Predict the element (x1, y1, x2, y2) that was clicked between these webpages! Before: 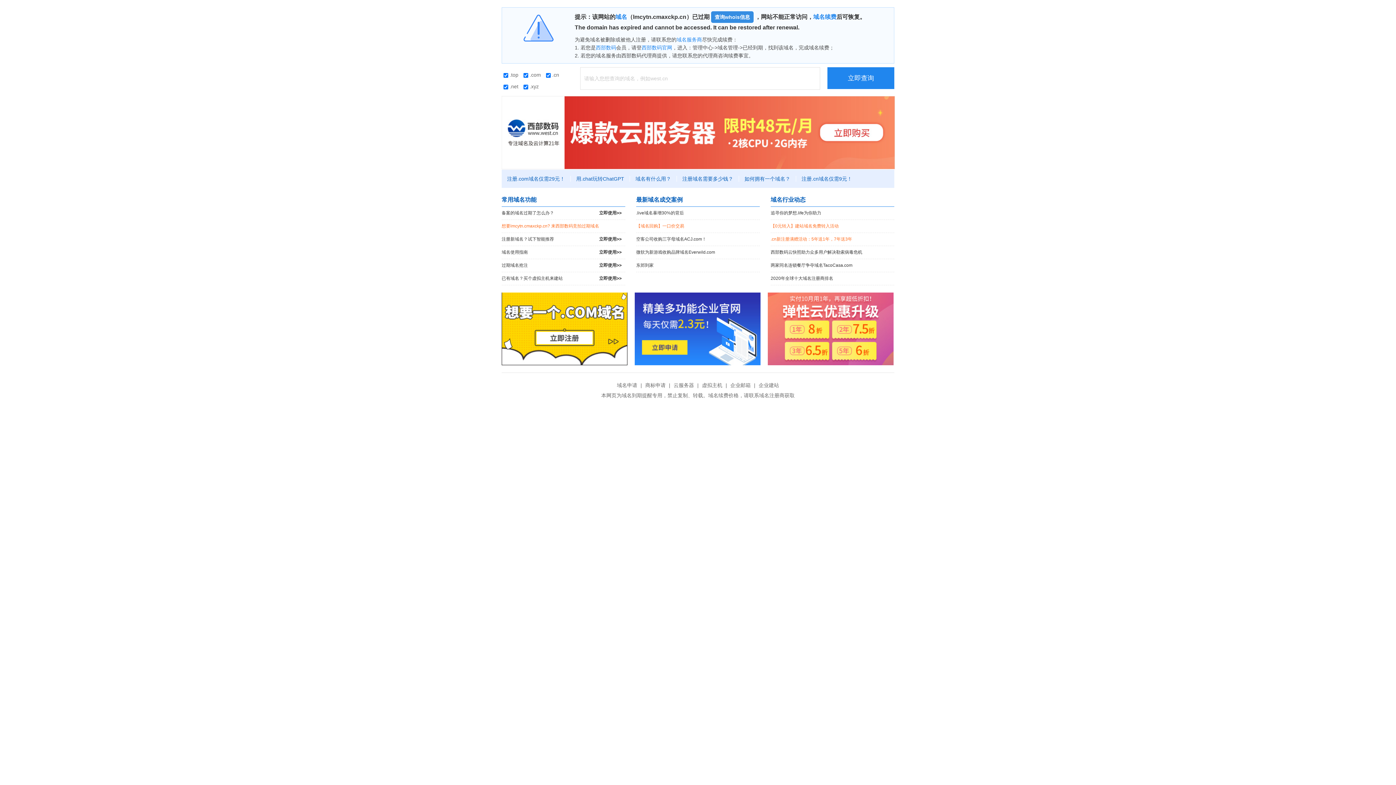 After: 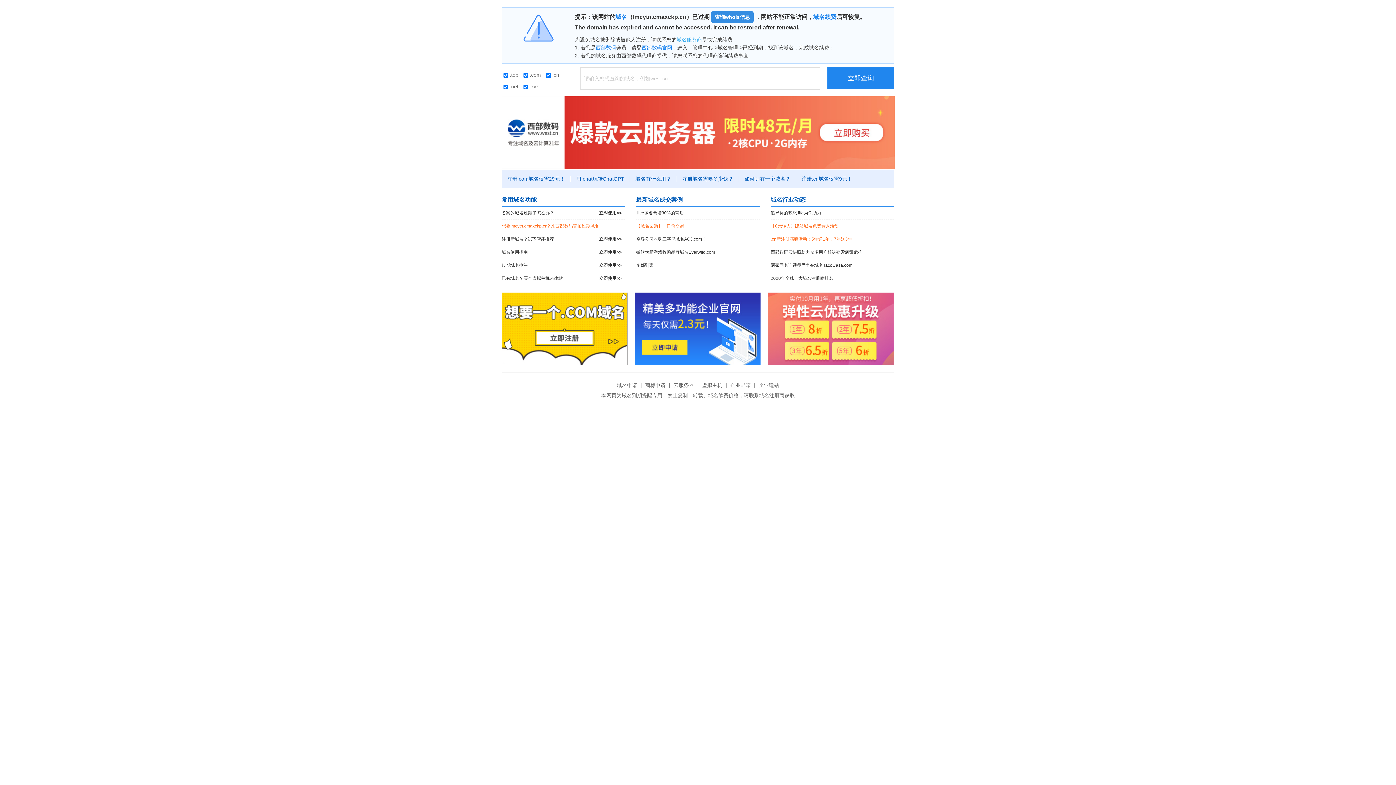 Action: bbox: (676, 36, 702, 42) label: 域名服务商